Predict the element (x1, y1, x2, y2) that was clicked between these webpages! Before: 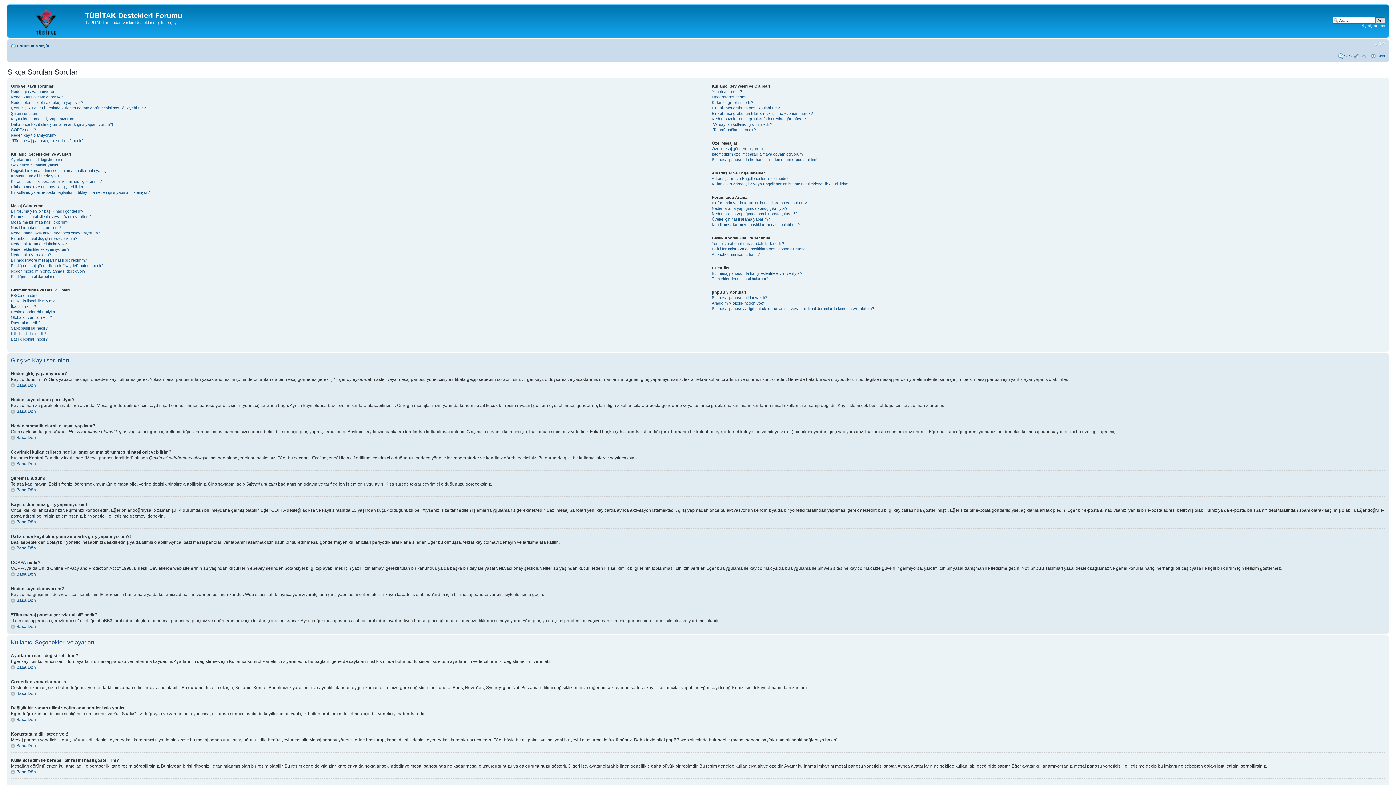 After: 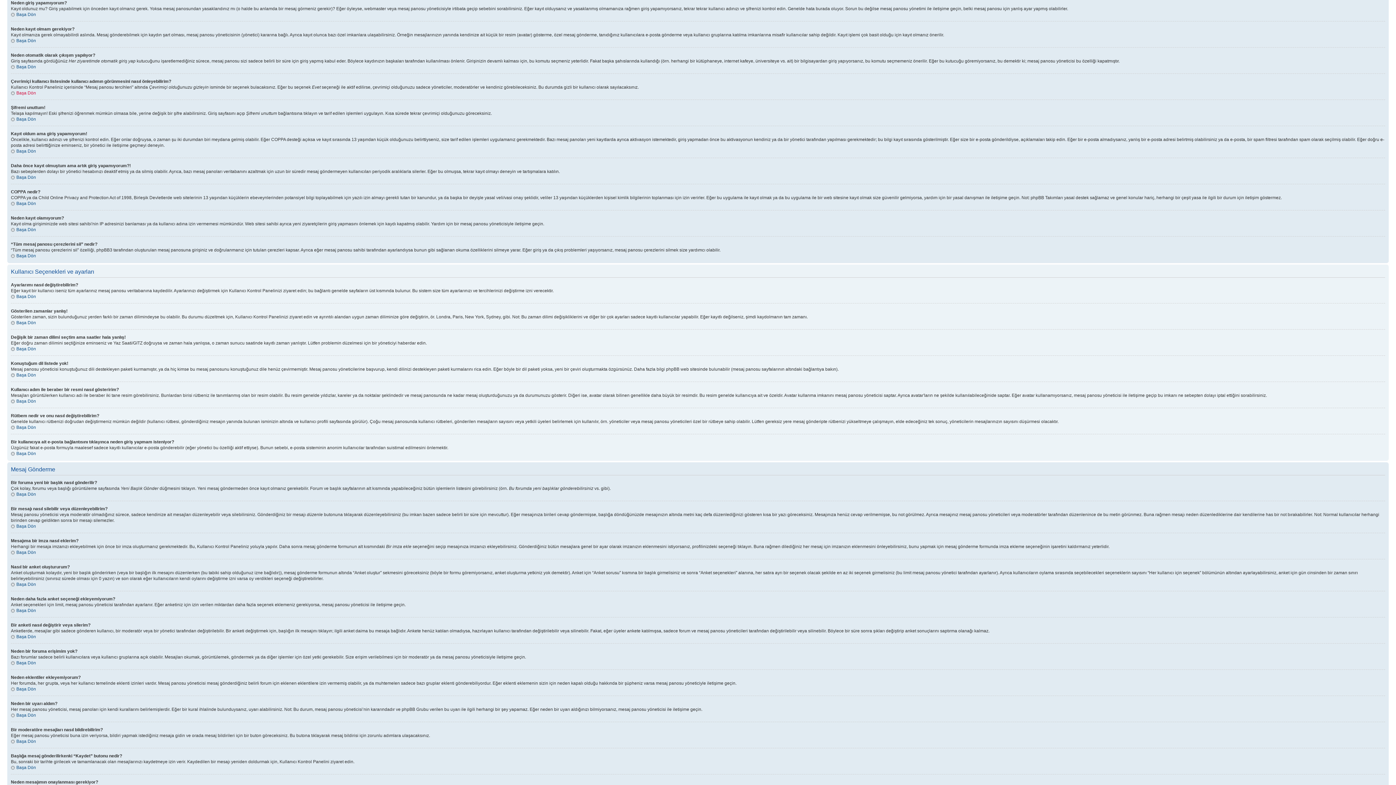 Action: bbox: (10, 89, 58, 93) label: Neden giriş yapamıyorum?